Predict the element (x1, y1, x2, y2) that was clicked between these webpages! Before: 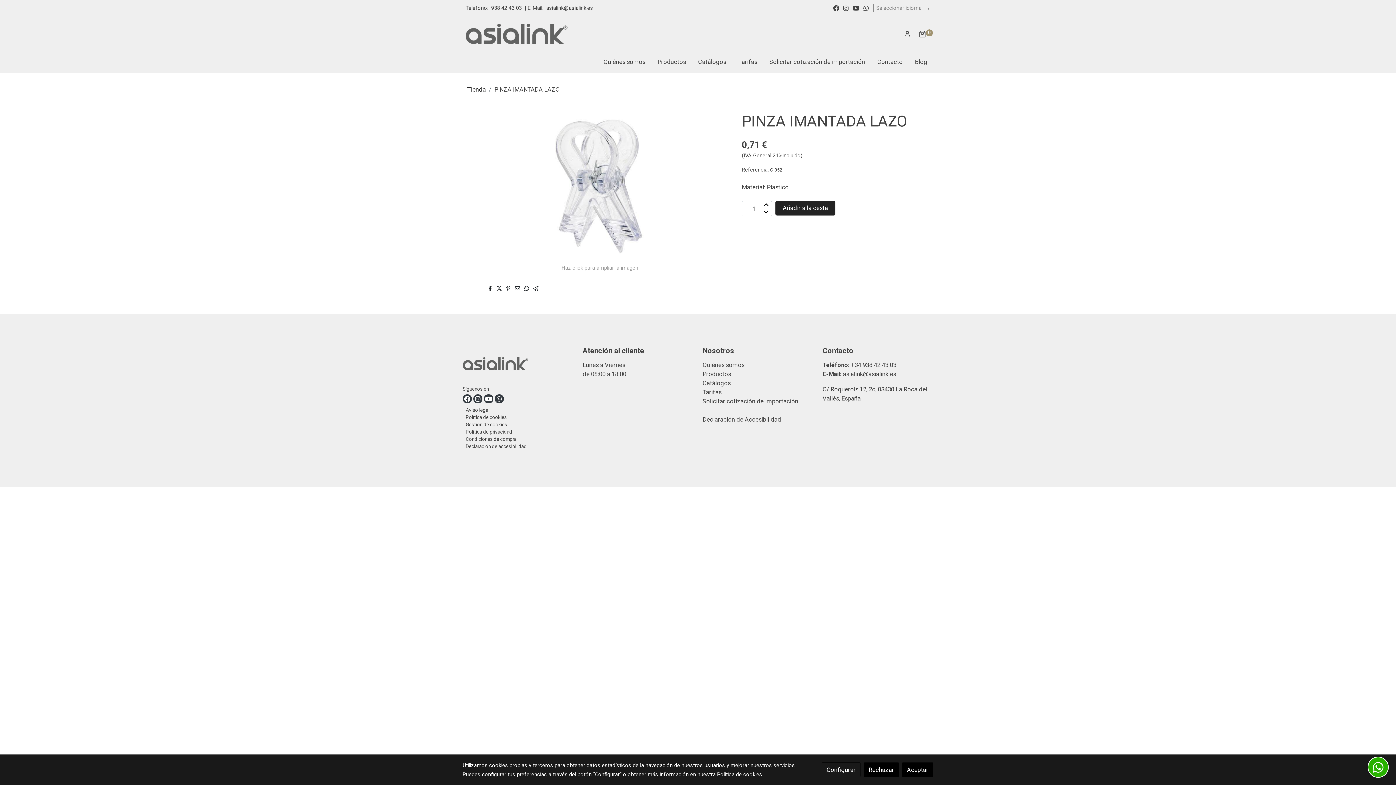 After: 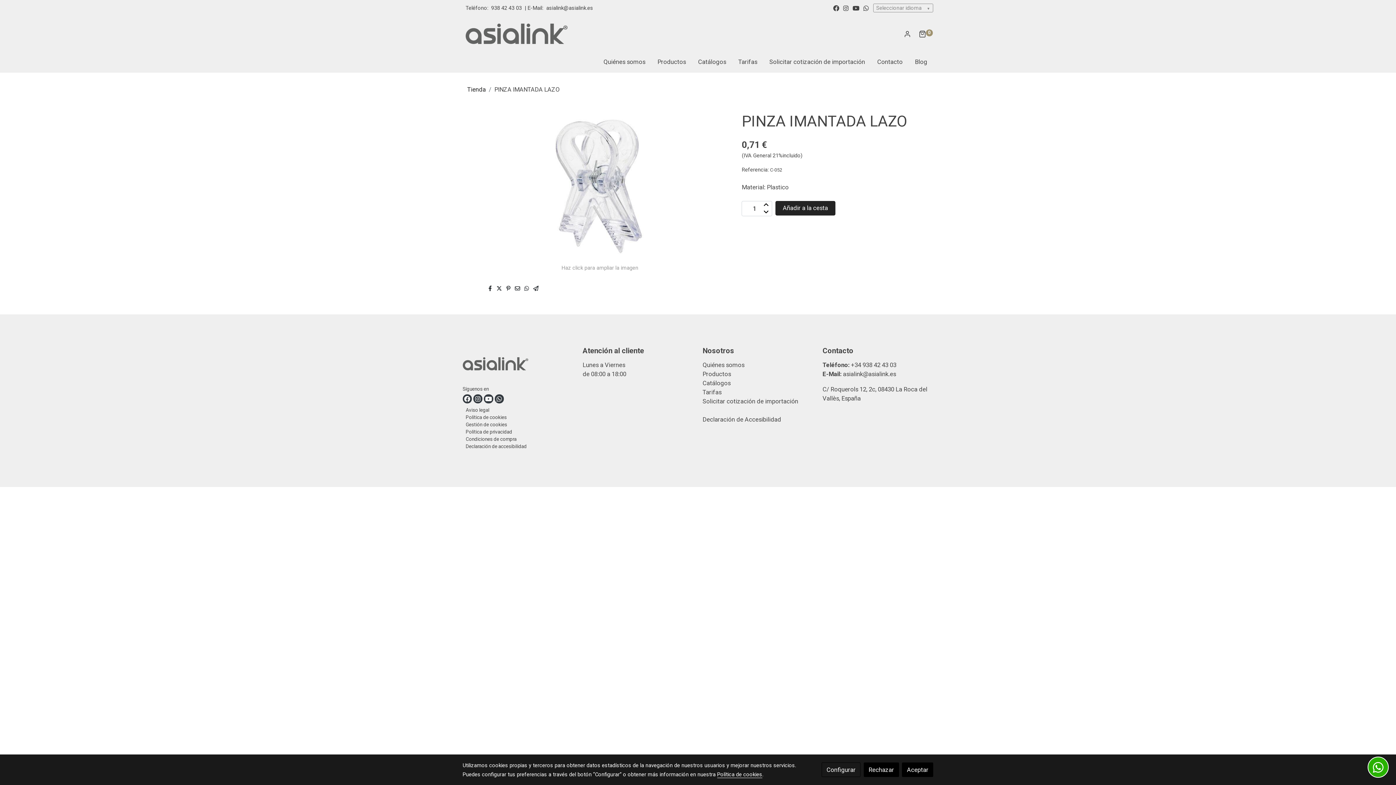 Action: bbox: (462, 394, 471, 403) label: link facebook